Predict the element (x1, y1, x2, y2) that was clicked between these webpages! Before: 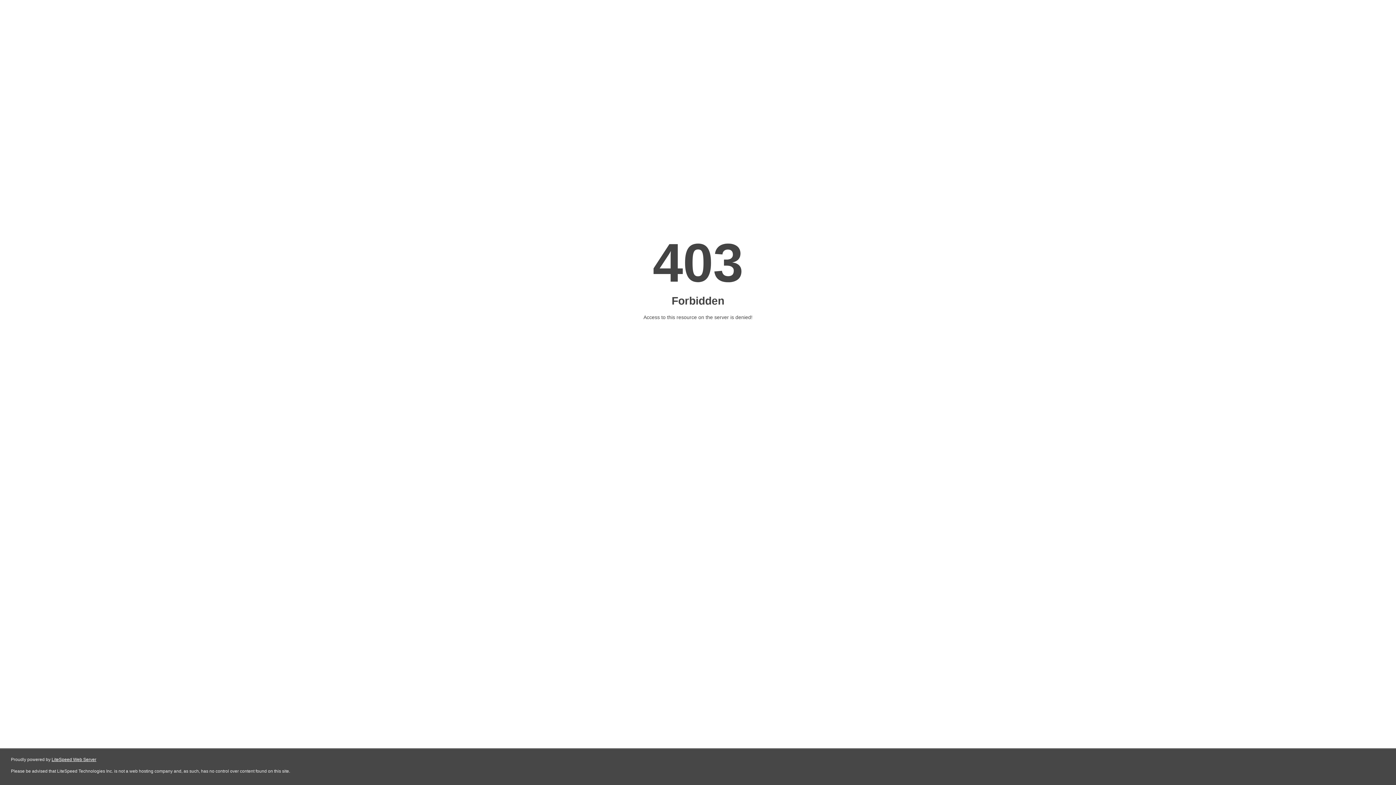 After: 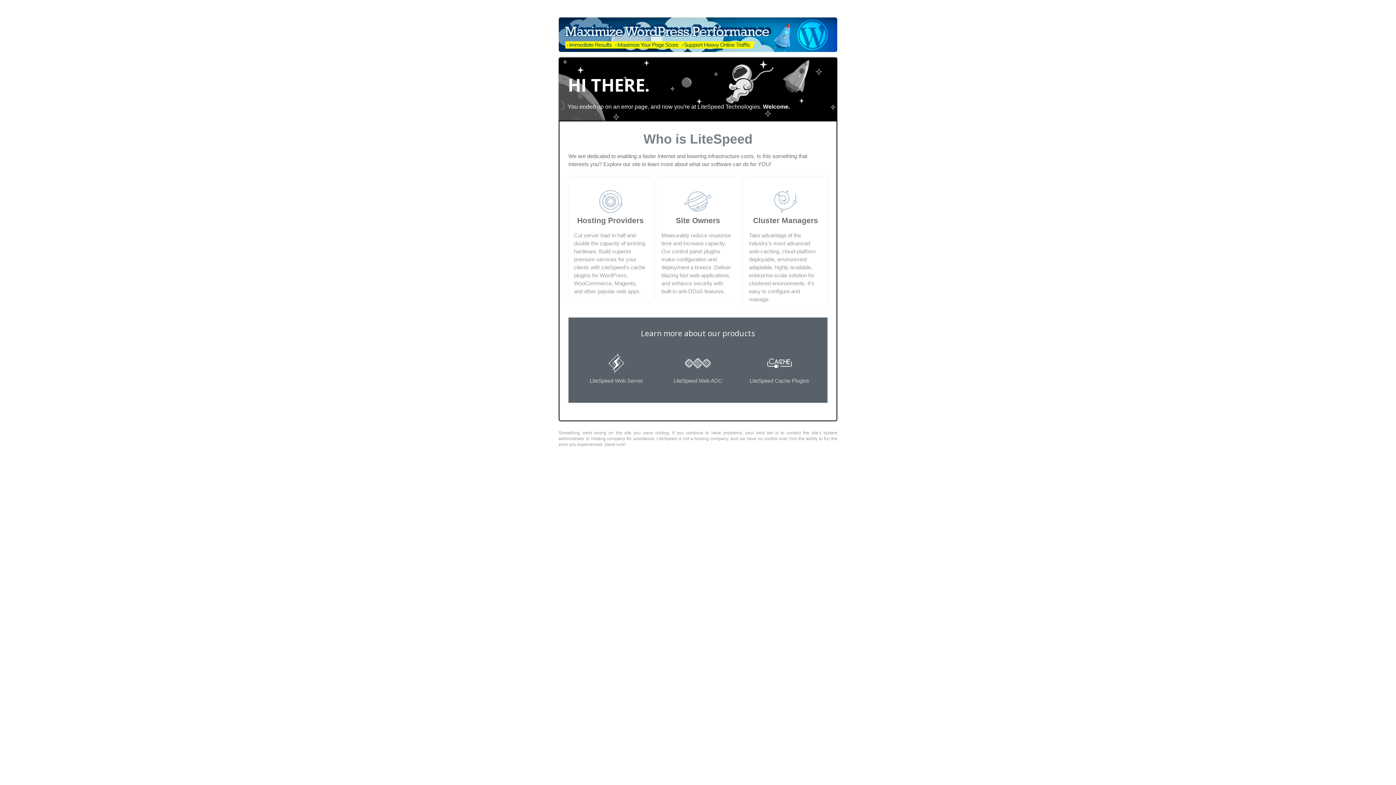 Action: label: LiteSpeed Web Server bbox: (51, 757, 96, 762)